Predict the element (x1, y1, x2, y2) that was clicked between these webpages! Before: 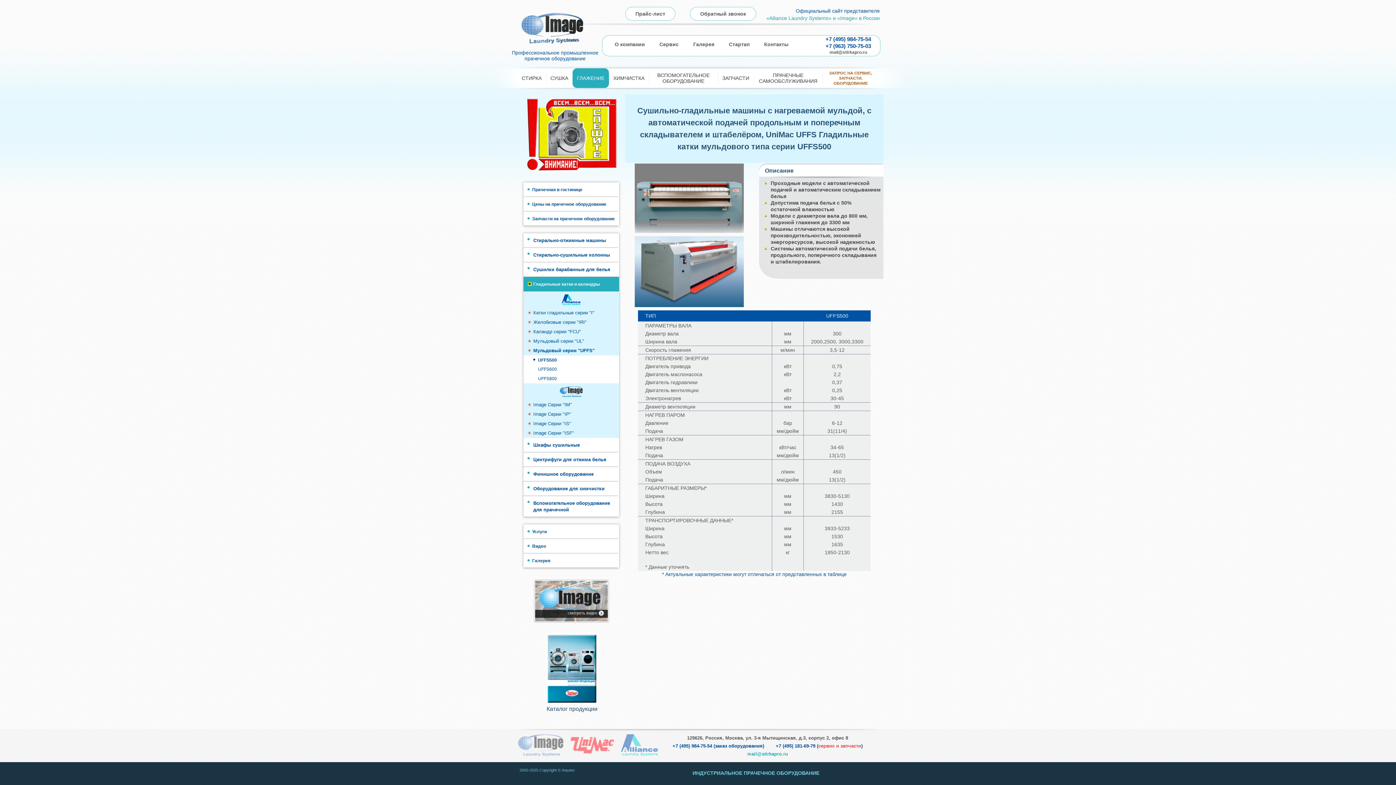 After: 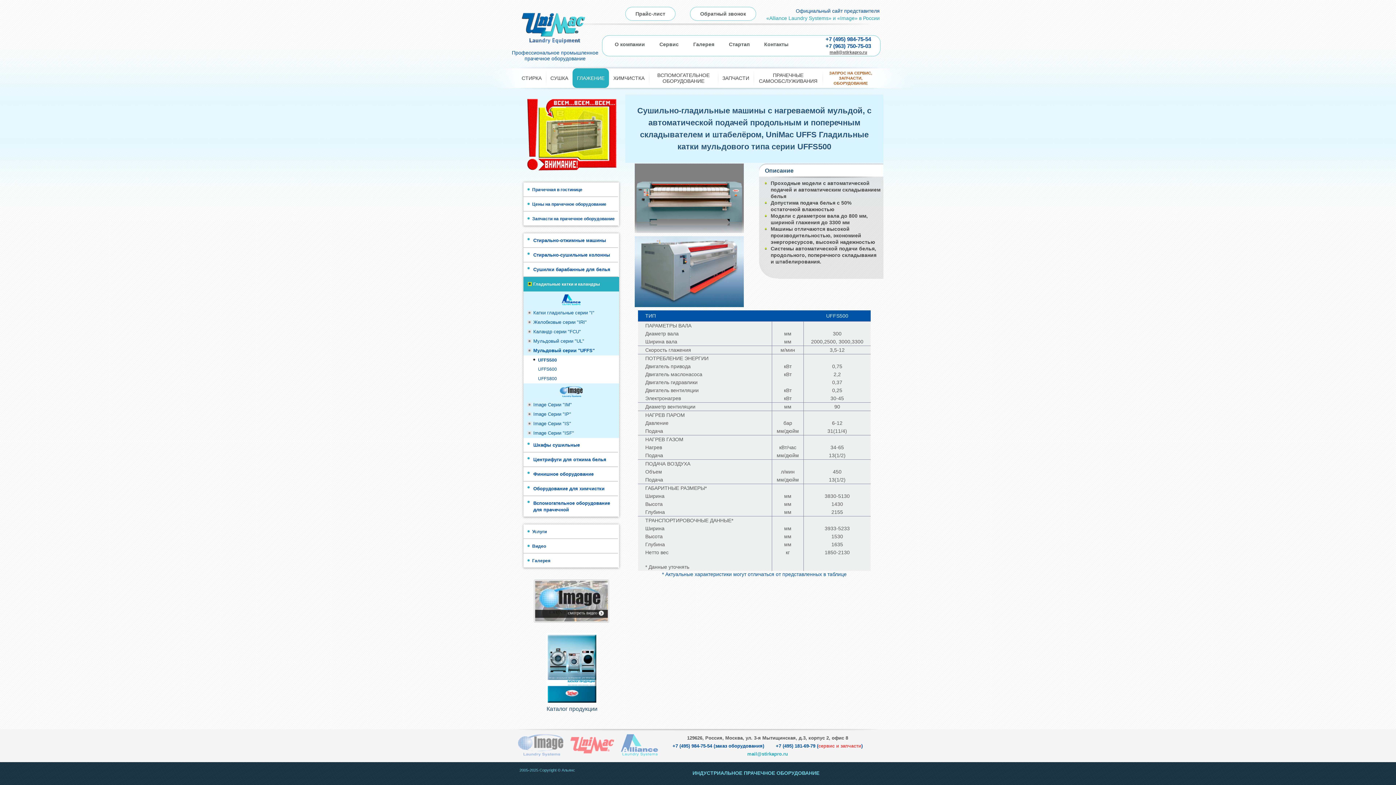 Action: label: mail@stirkapro.ru bbox: (829, 49, 867, 54)